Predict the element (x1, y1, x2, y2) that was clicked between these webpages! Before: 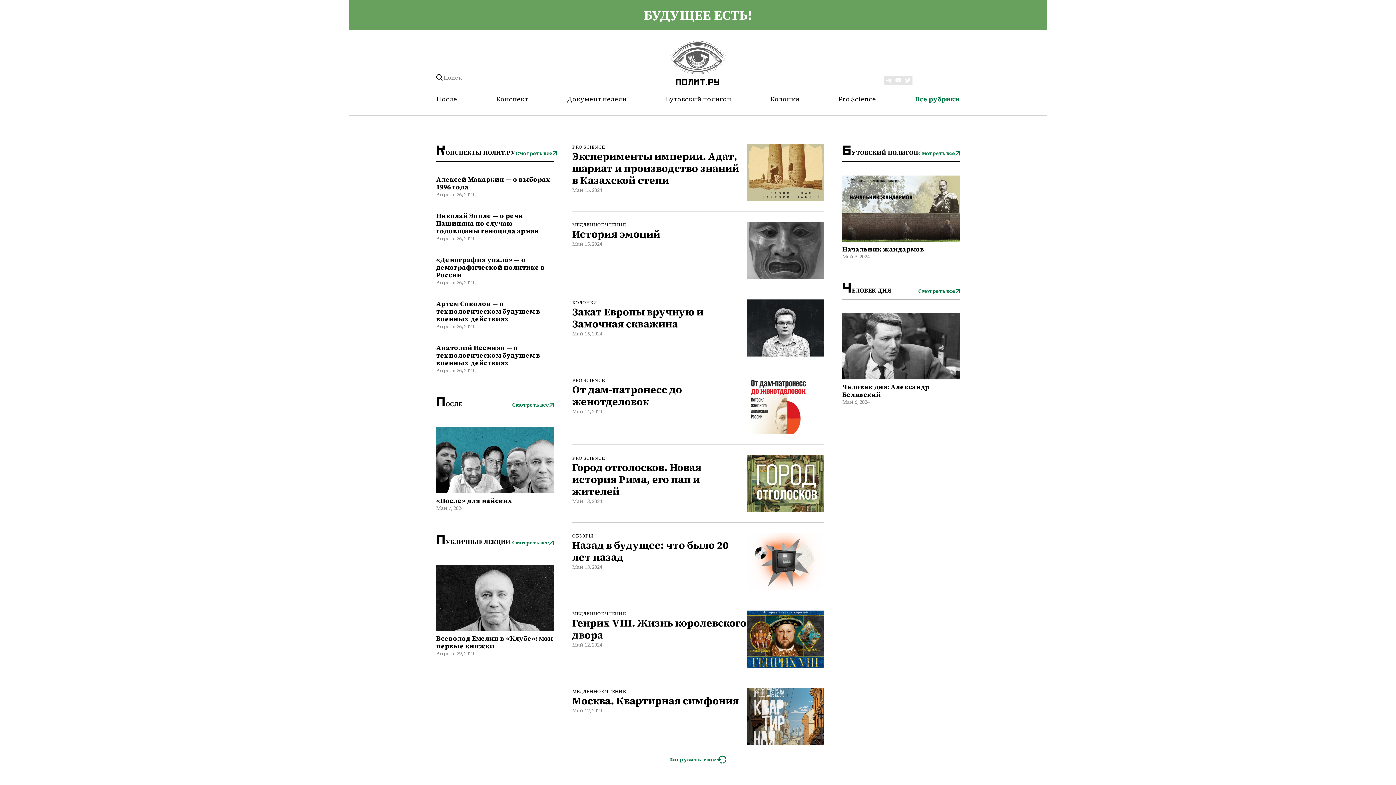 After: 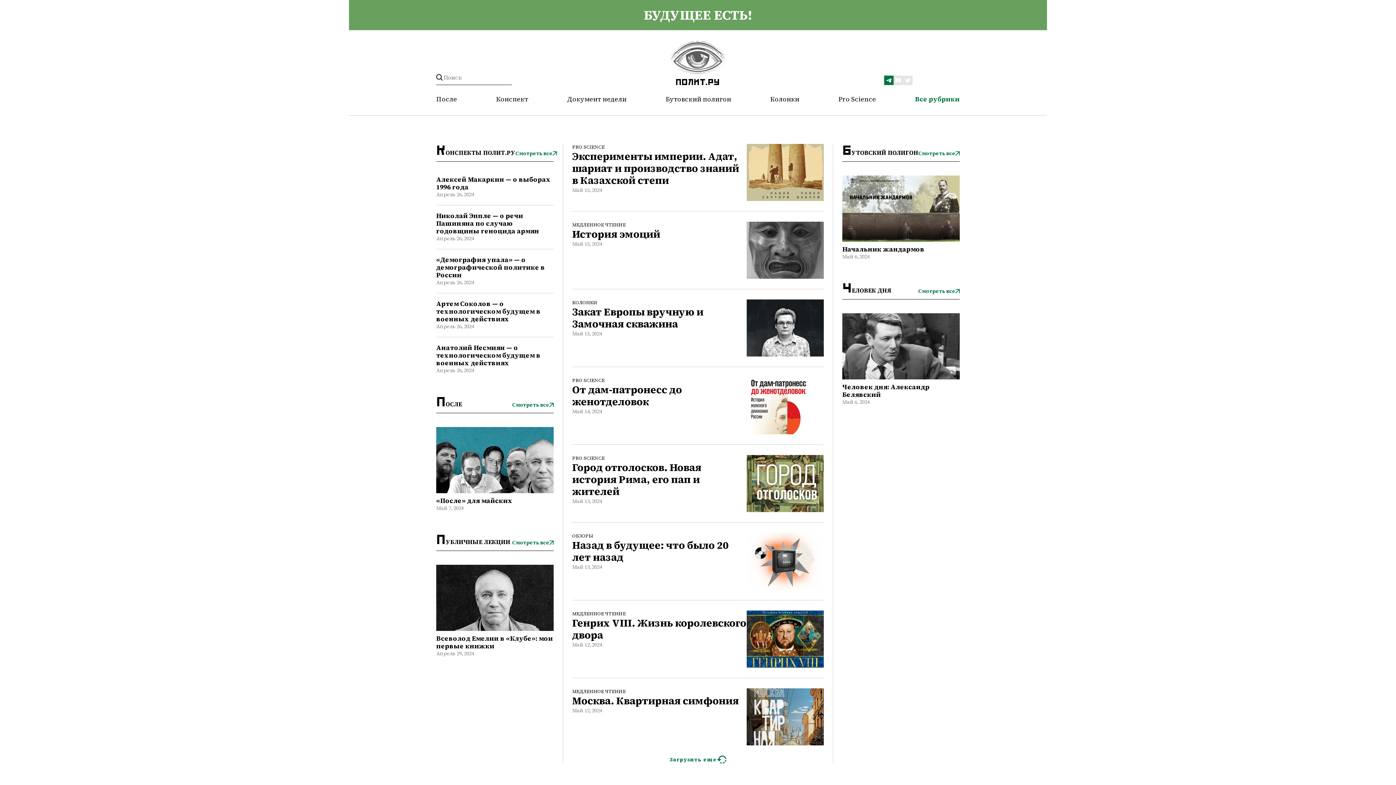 Action: bbox: (884, 75, 893, 85)